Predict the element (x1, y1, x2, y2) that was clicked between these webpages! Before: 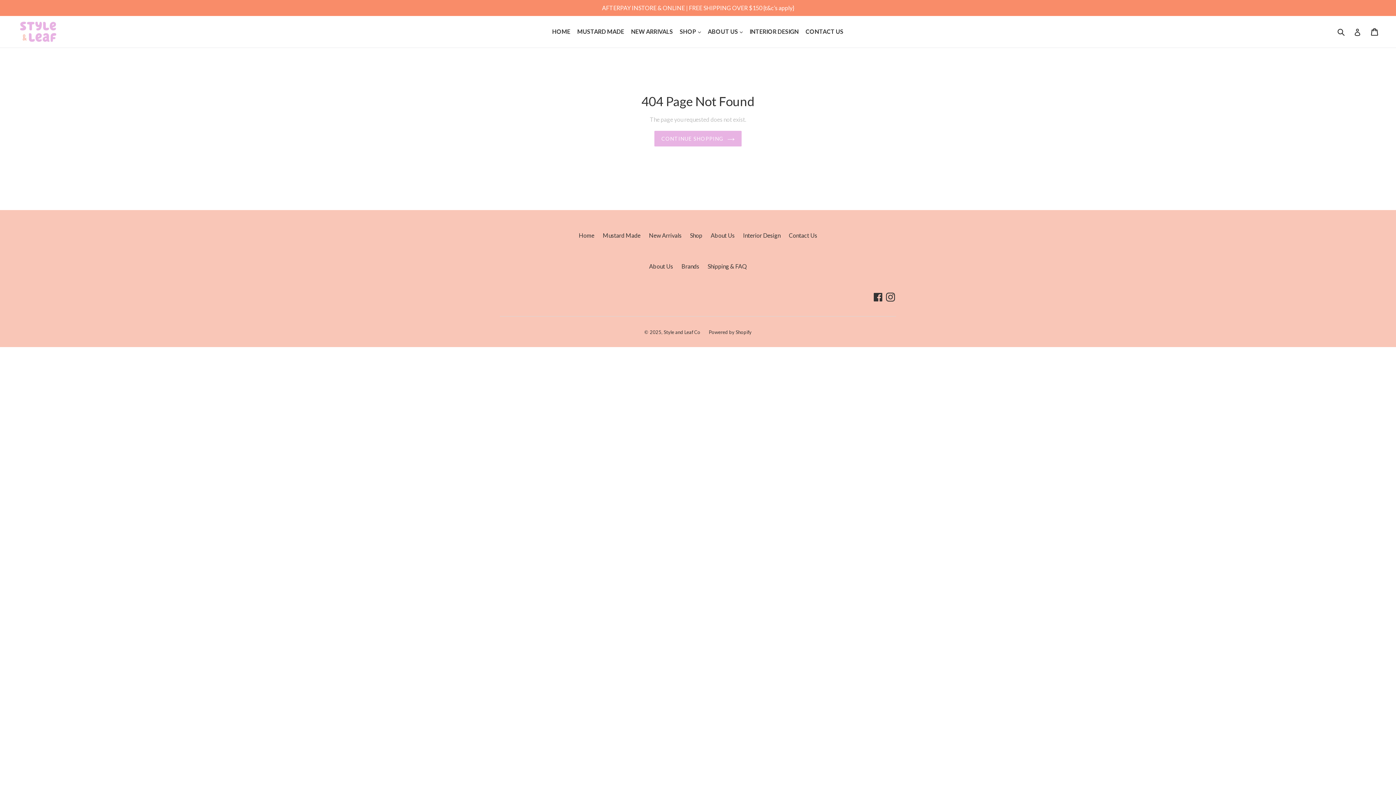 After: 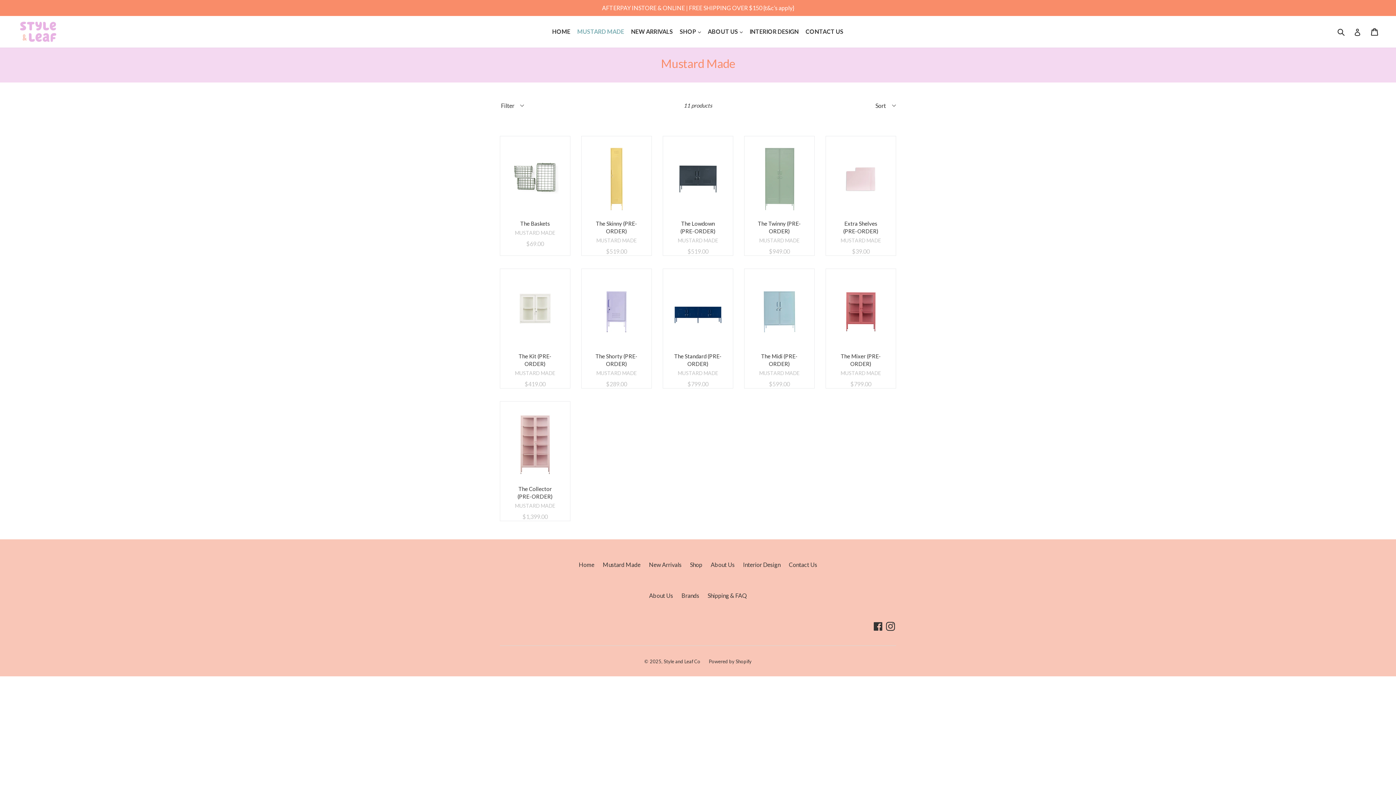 Action: label: MUSTARD MADE bbox: (574, 26, 627, 37)